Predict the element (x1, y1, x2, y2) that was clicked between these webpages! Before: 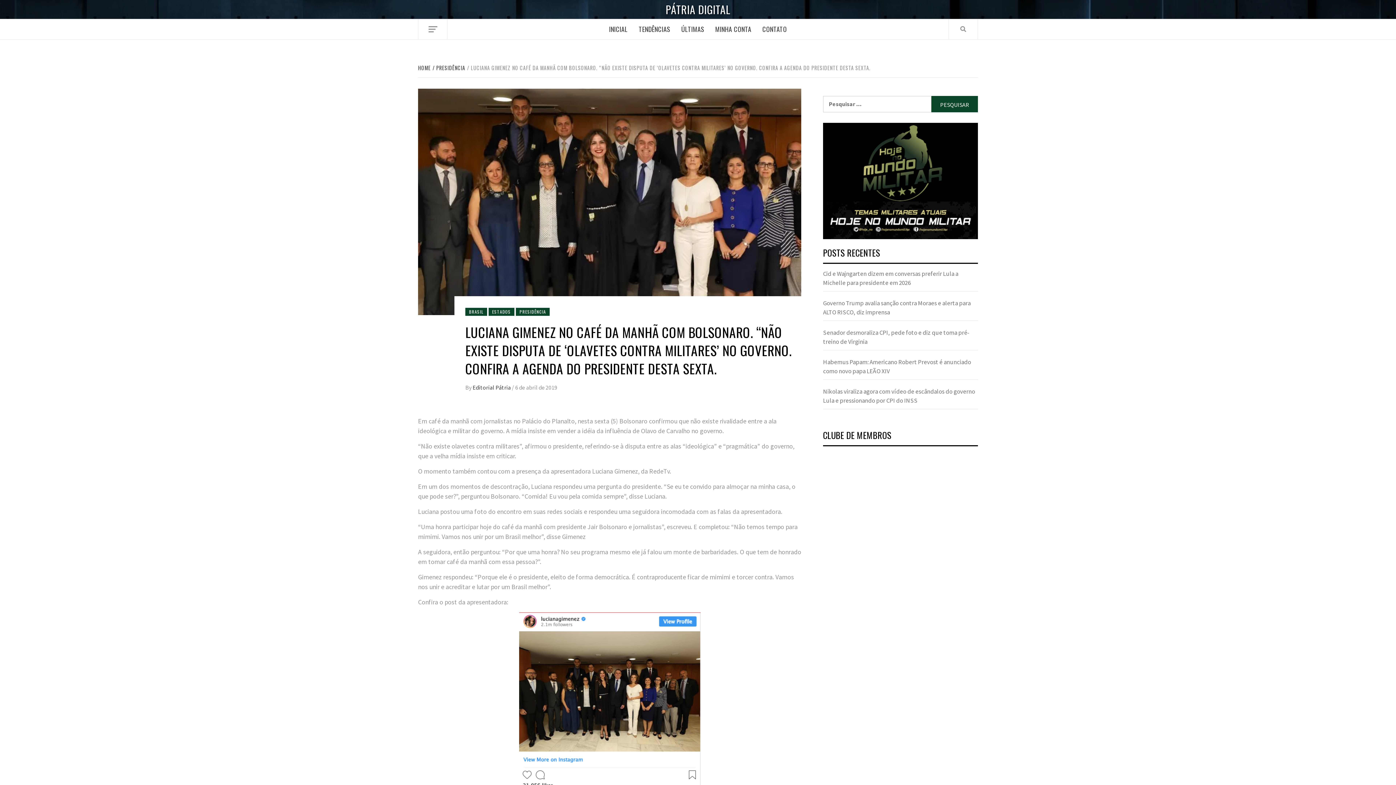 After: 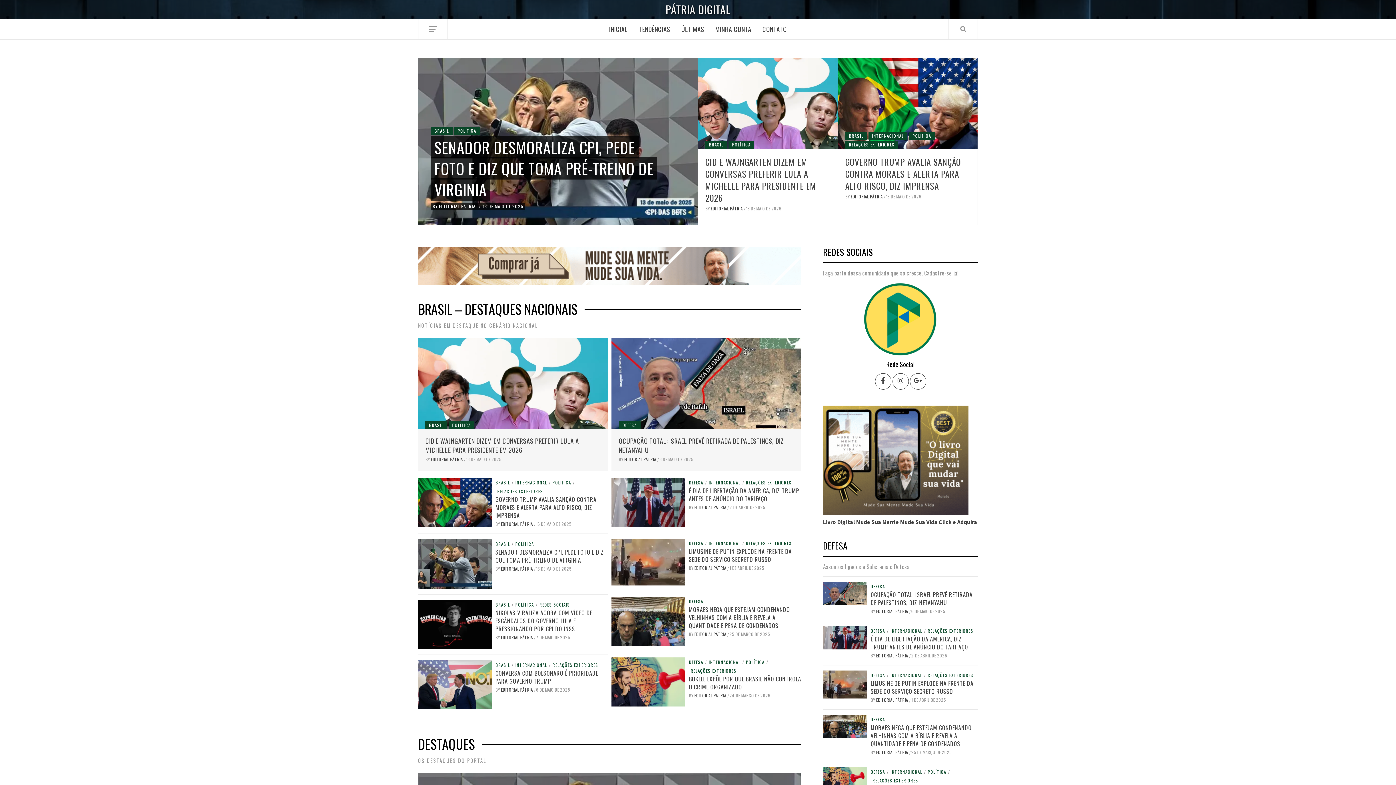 Action: bbox: (418, 64, 432, 71) label: HOME